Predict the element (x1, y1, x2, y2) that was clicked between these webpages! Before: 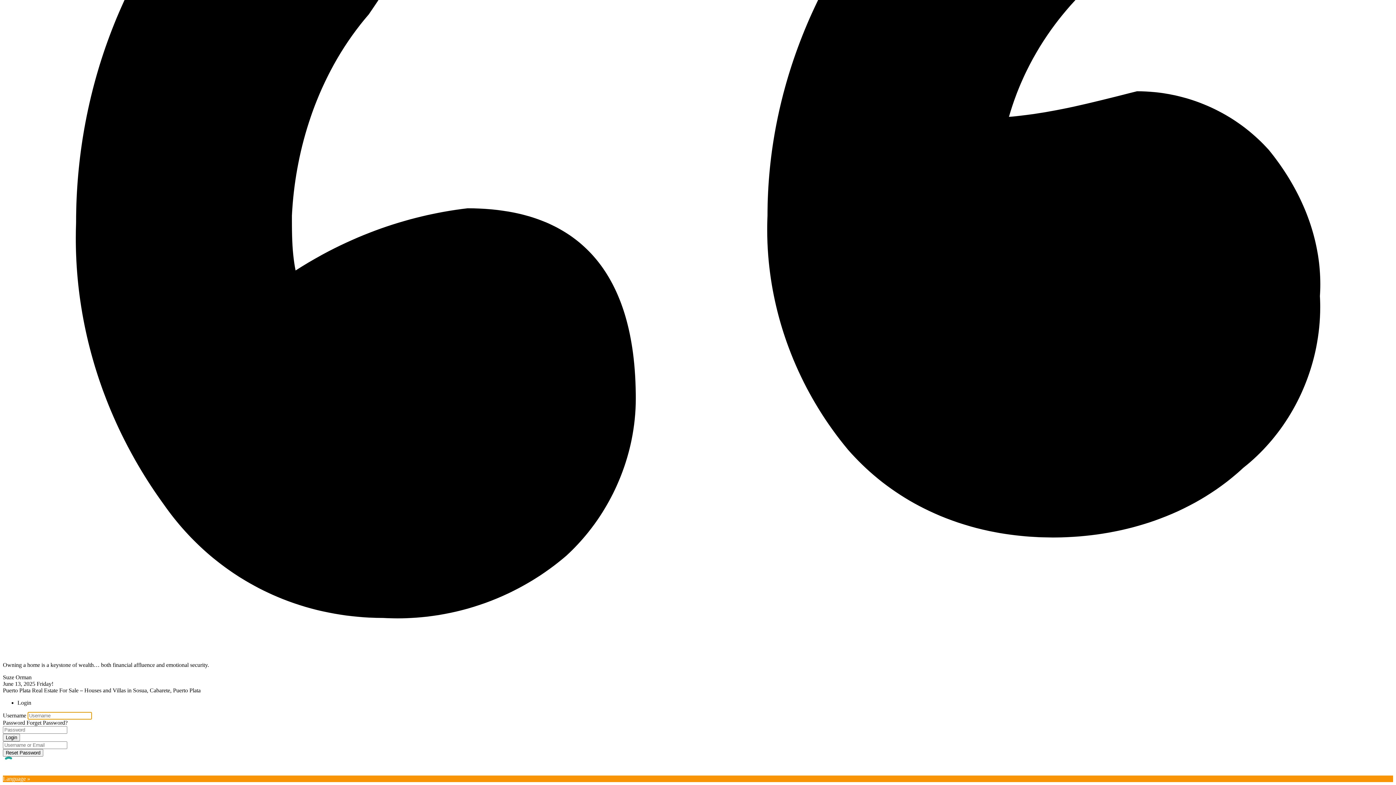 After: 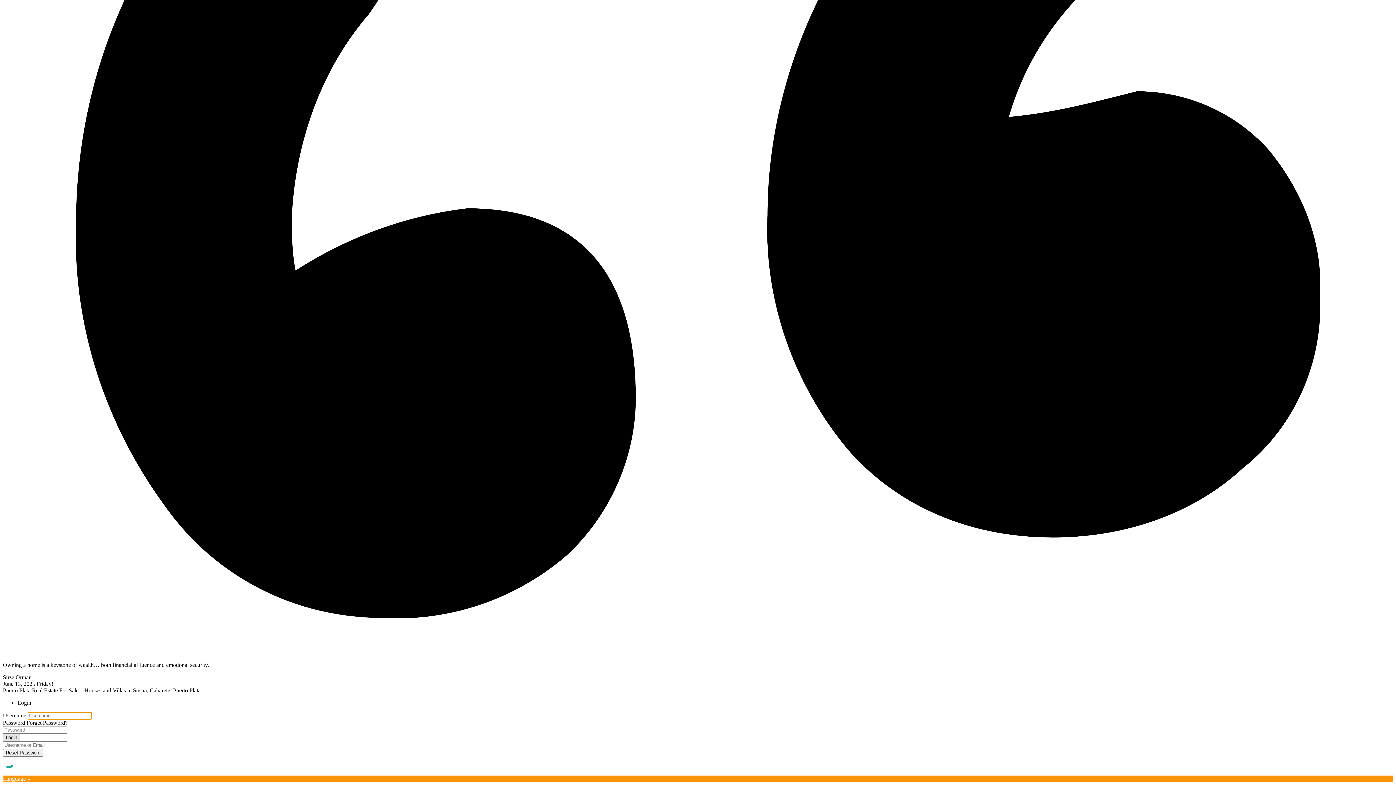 Action: bbox: (2, 734, 20, 741) label: Login